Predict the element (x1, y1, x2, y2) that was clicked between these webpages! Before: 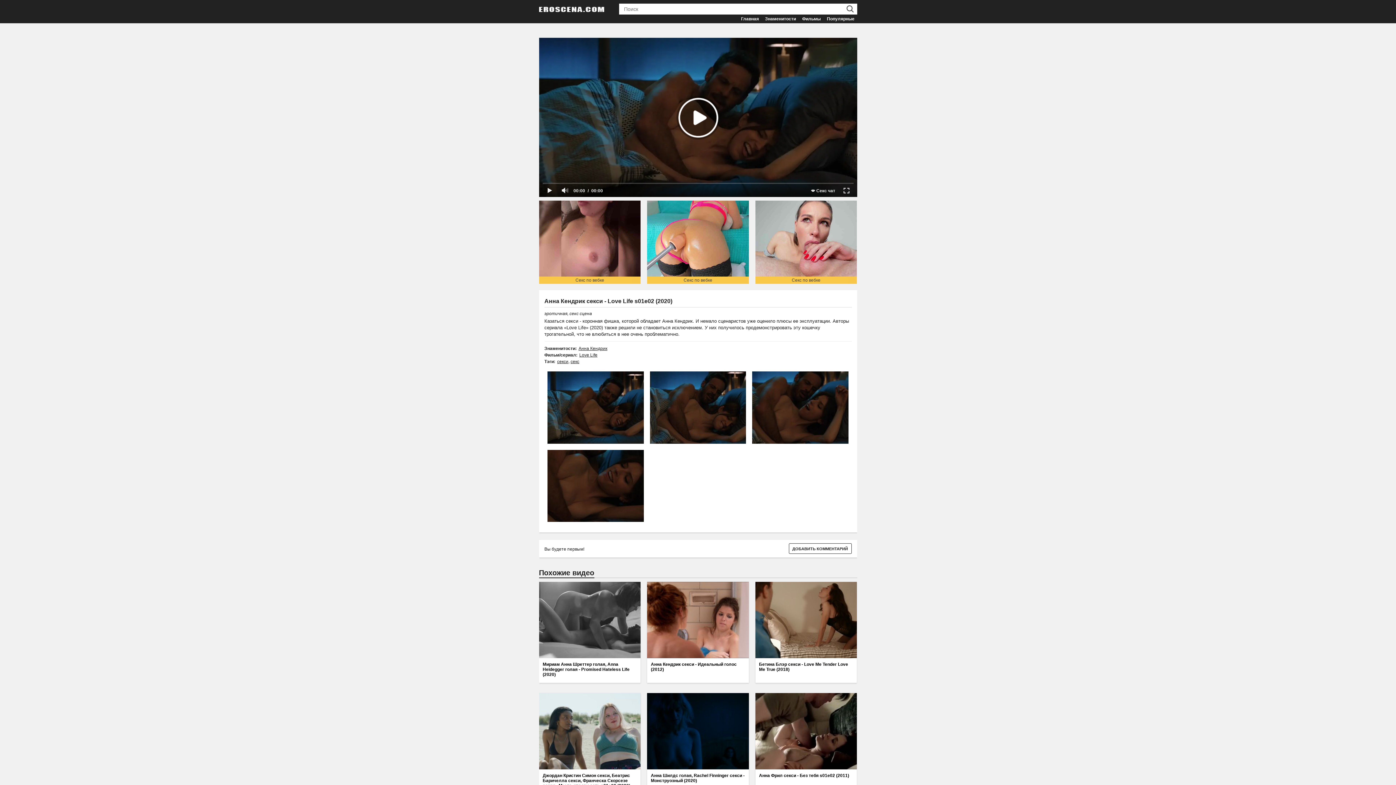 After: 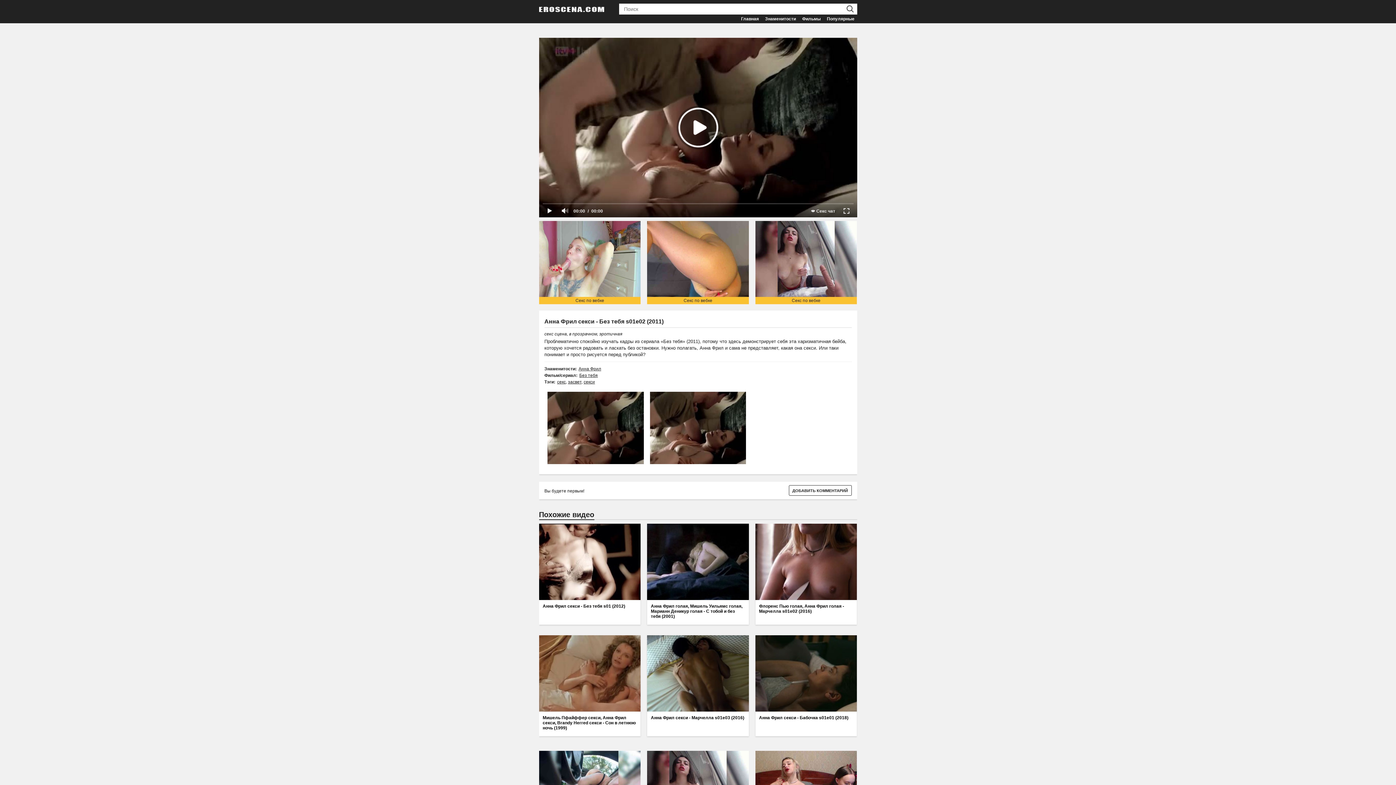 Action: label: Анна Фрил секси - Без тебя s01e02 (2011) bbox: (755, 693, 857, 794)